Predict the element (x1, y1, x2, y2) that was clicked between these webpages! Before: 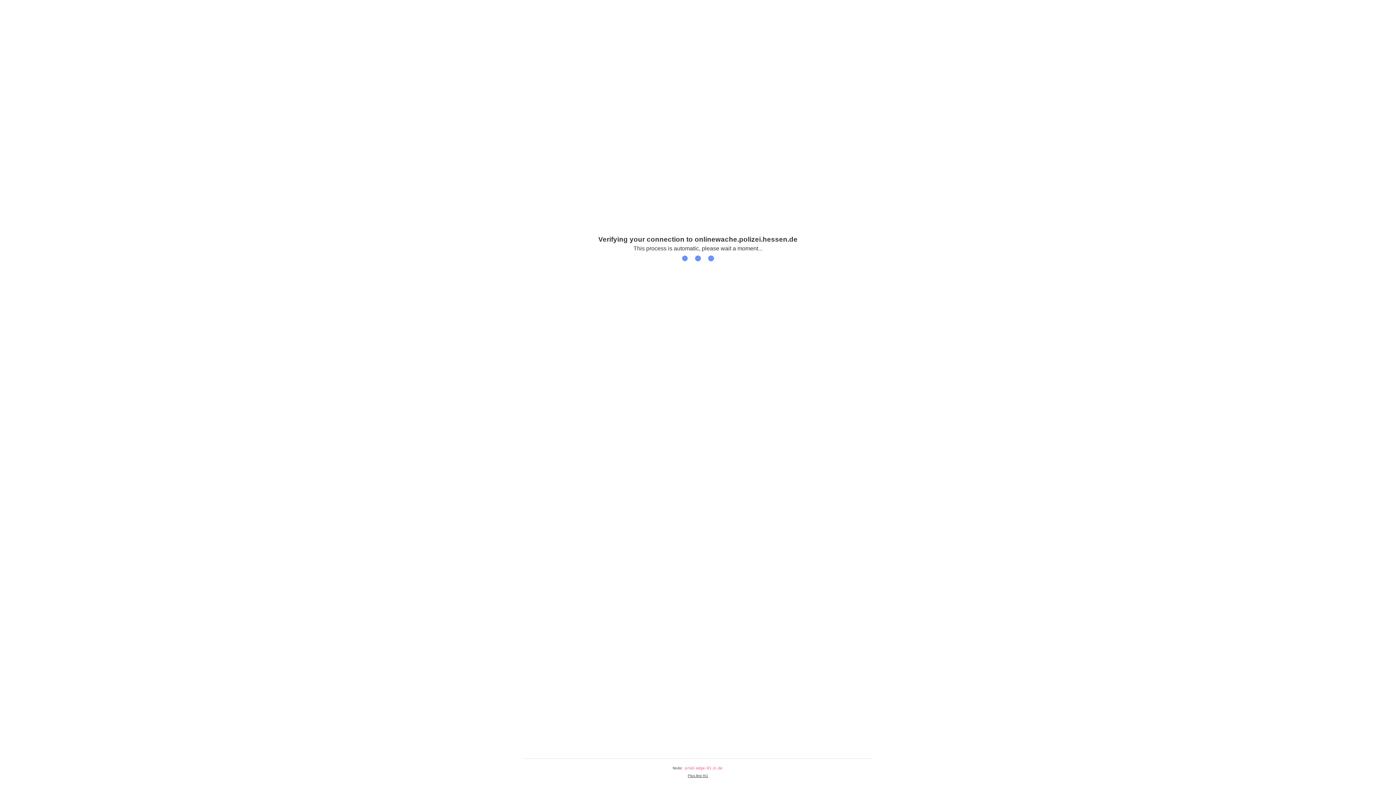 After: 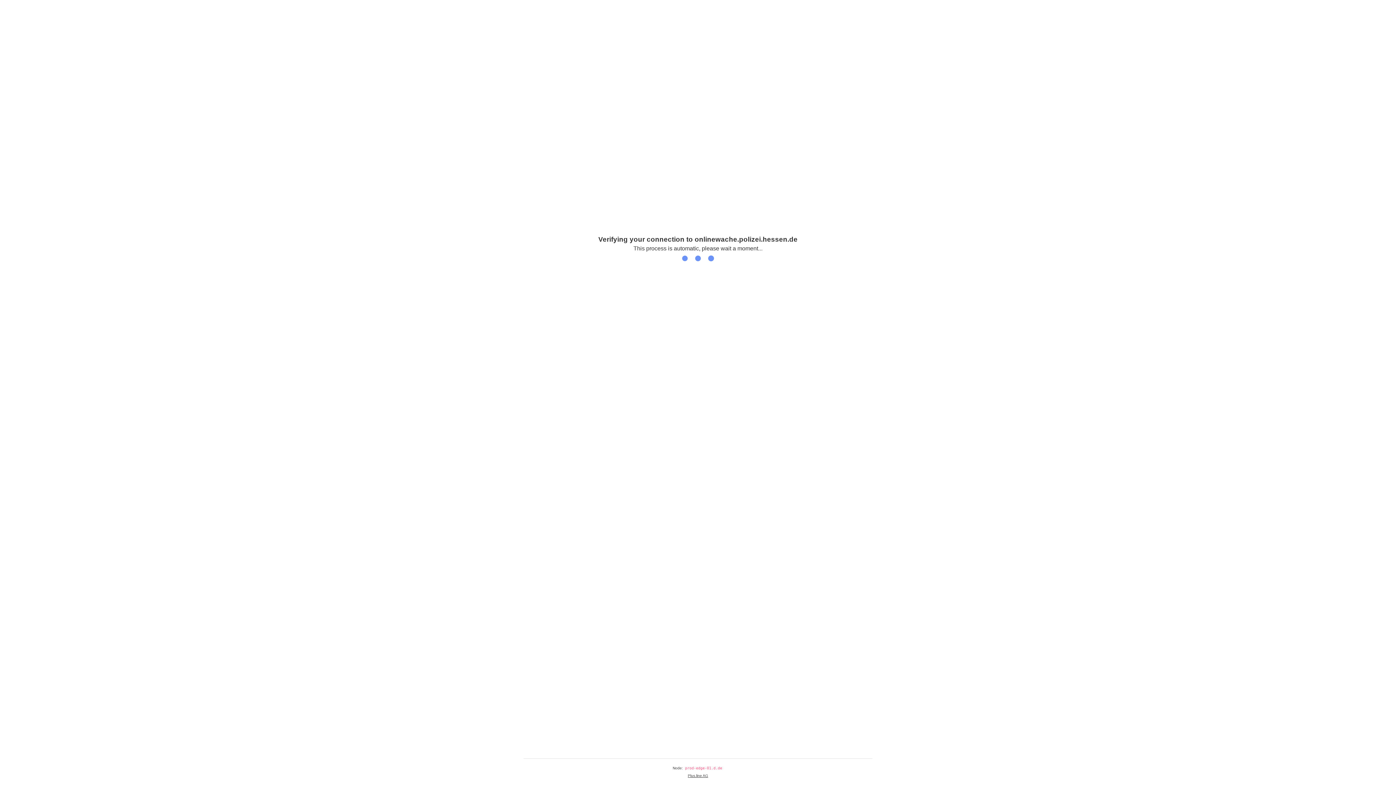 Action: bbox: (688, 774, 708, 778) label: Plus.line AG